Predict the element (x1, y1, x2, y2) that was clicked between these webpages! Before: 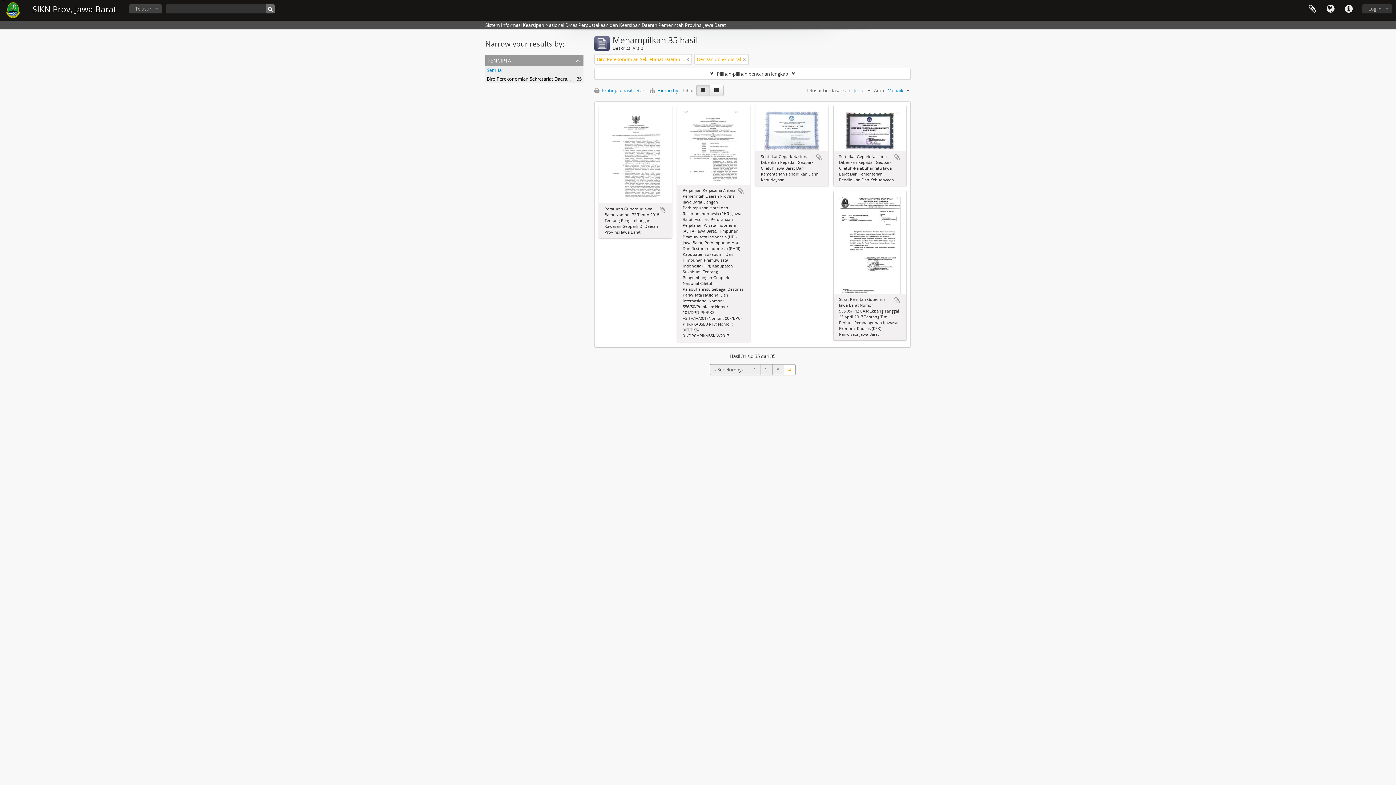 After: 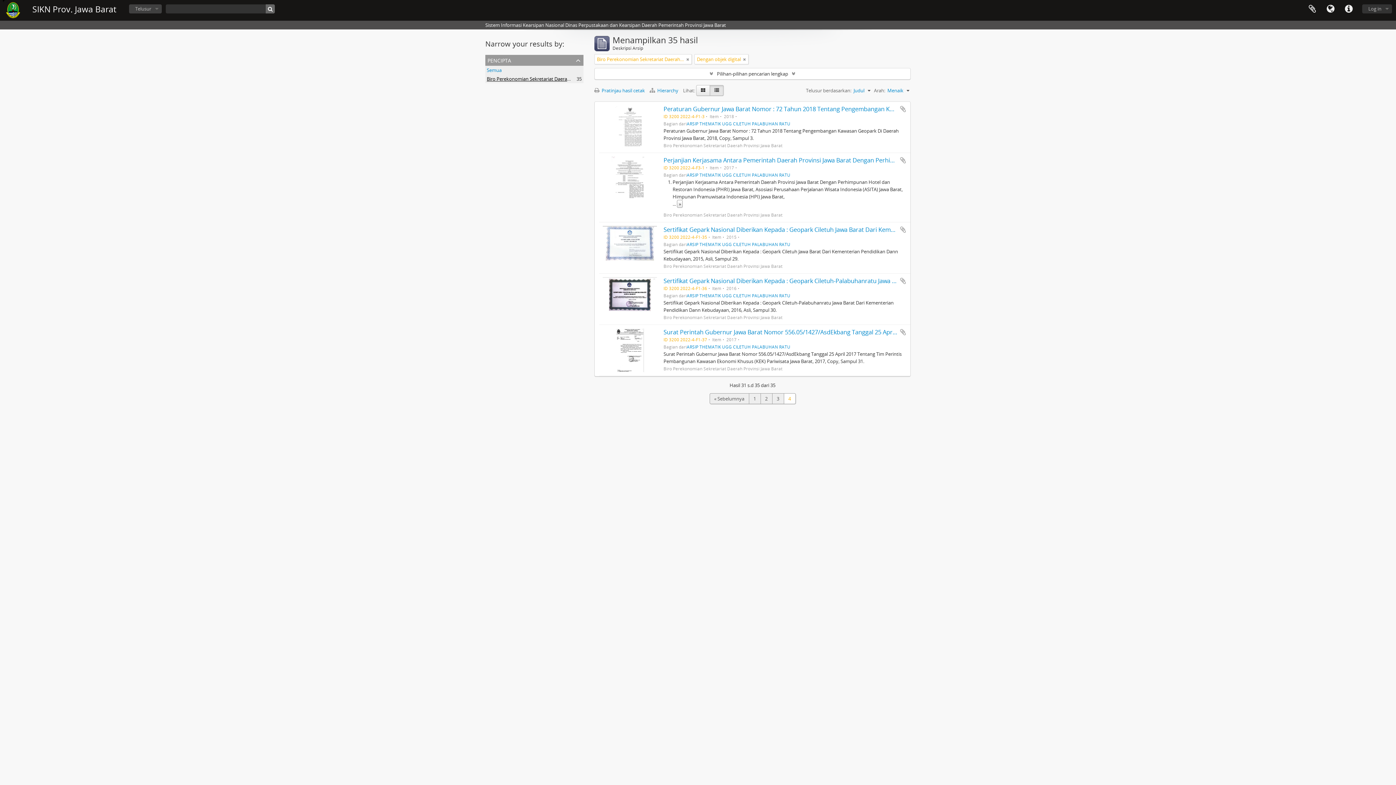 Action: bbox: (709, 85, 724, 96)